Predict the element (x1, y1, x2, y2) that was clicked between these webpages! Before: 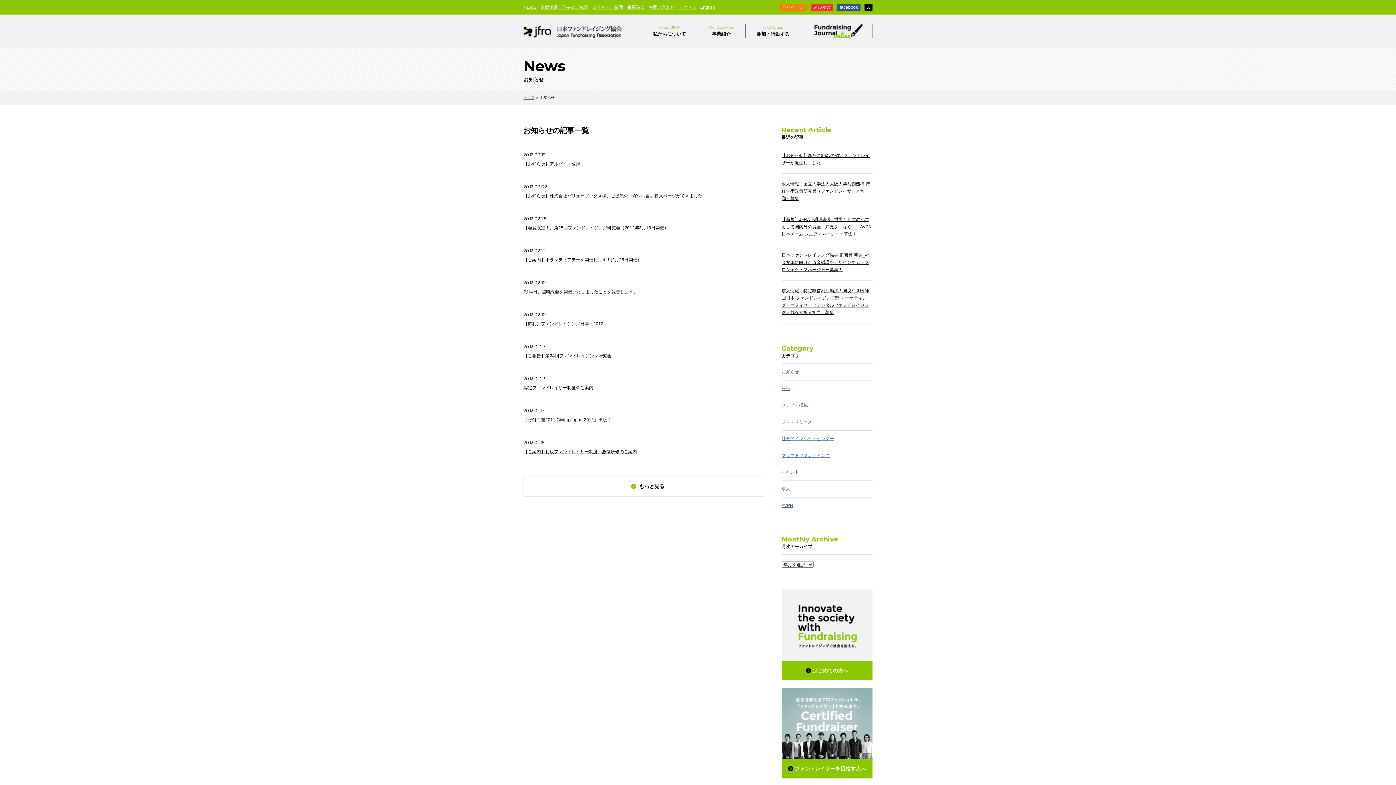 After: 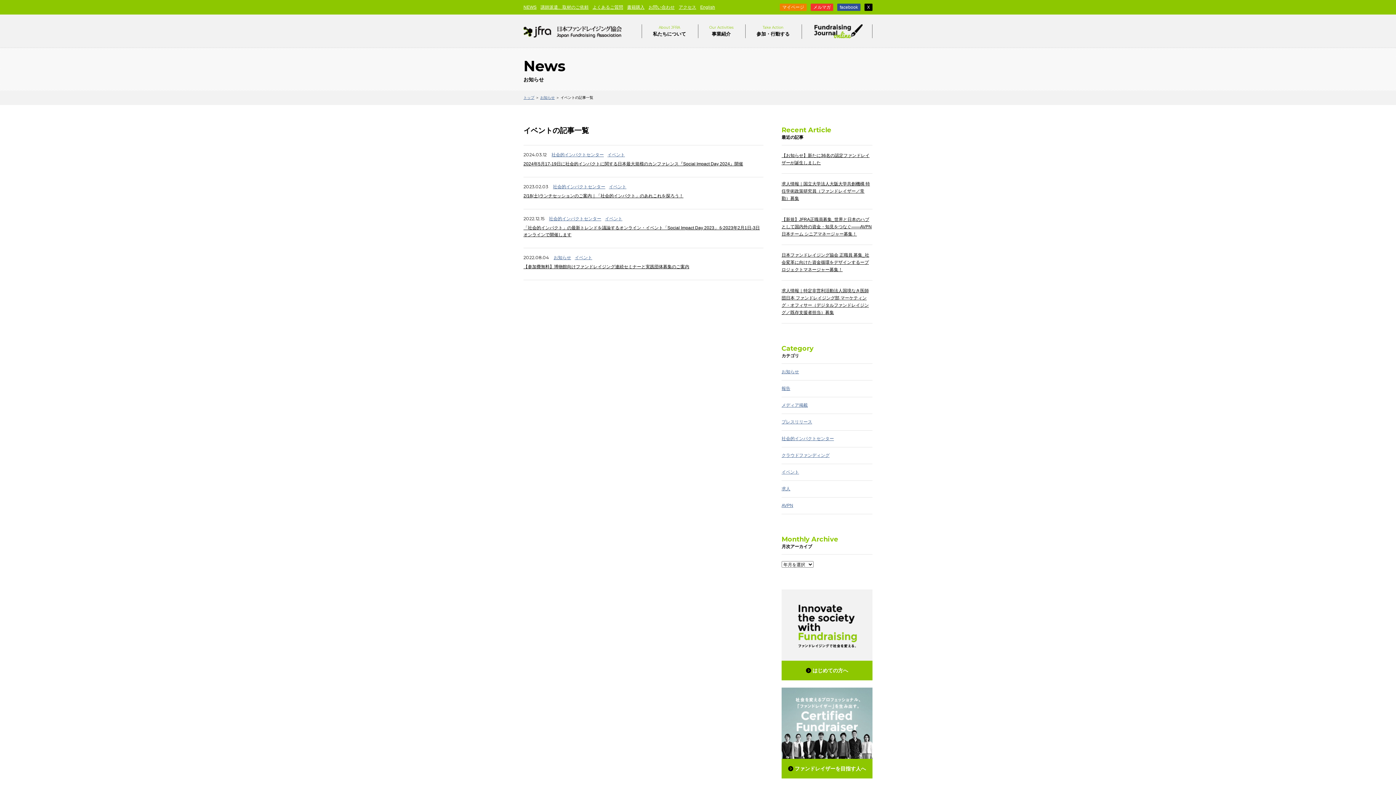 Action: label: イベント bbox: (781, 469, 799, 474)